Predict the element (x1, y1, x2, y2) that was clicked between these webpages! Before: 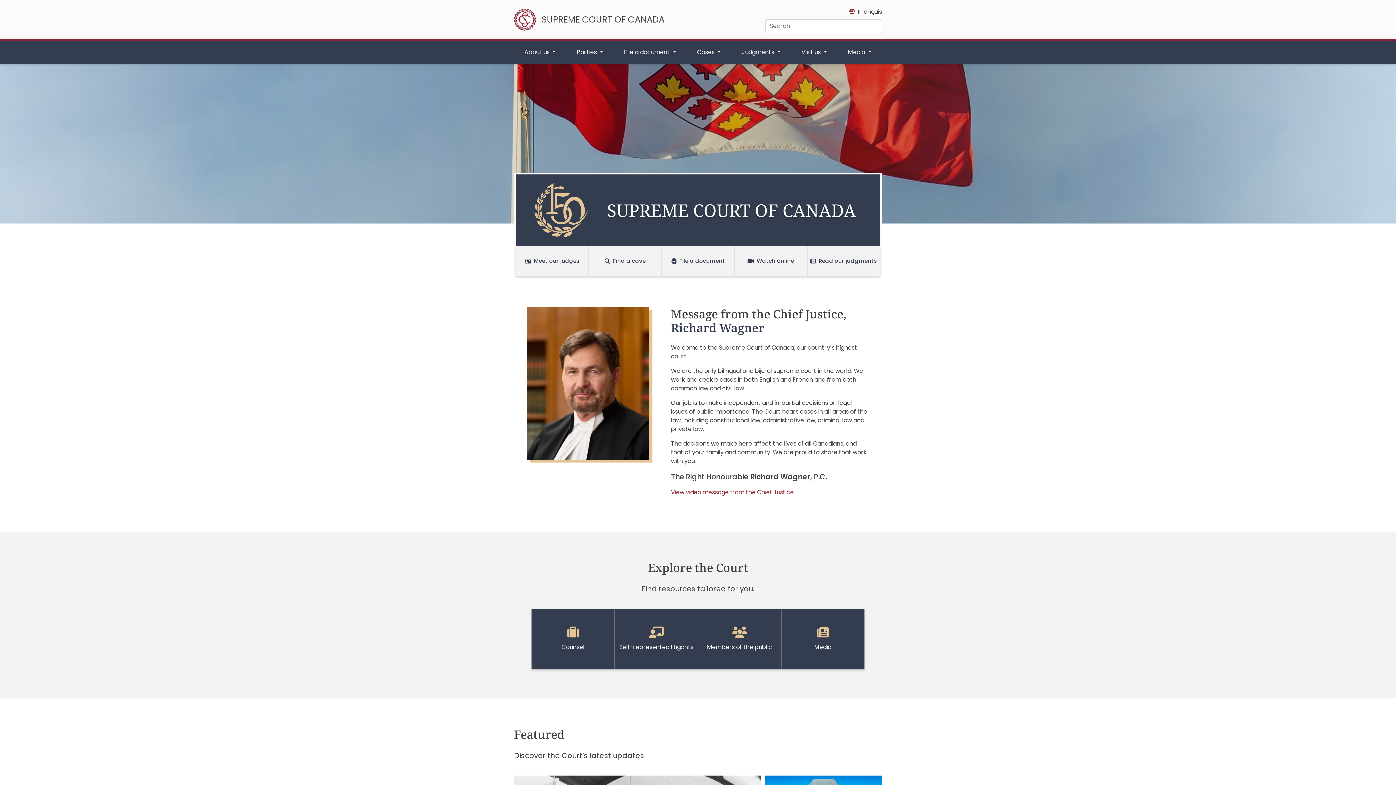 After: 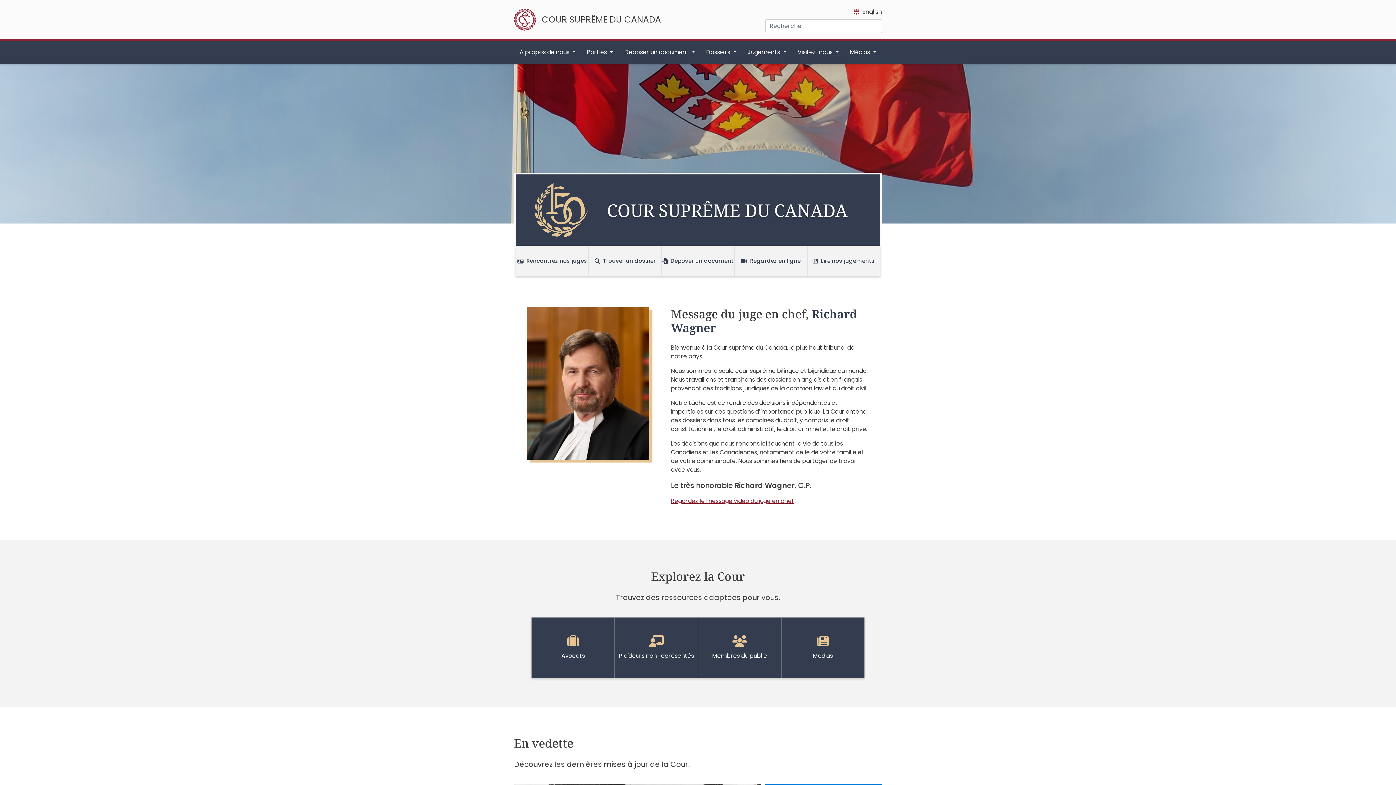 Action: bbox: (849, 7, 882, 16) label: Français